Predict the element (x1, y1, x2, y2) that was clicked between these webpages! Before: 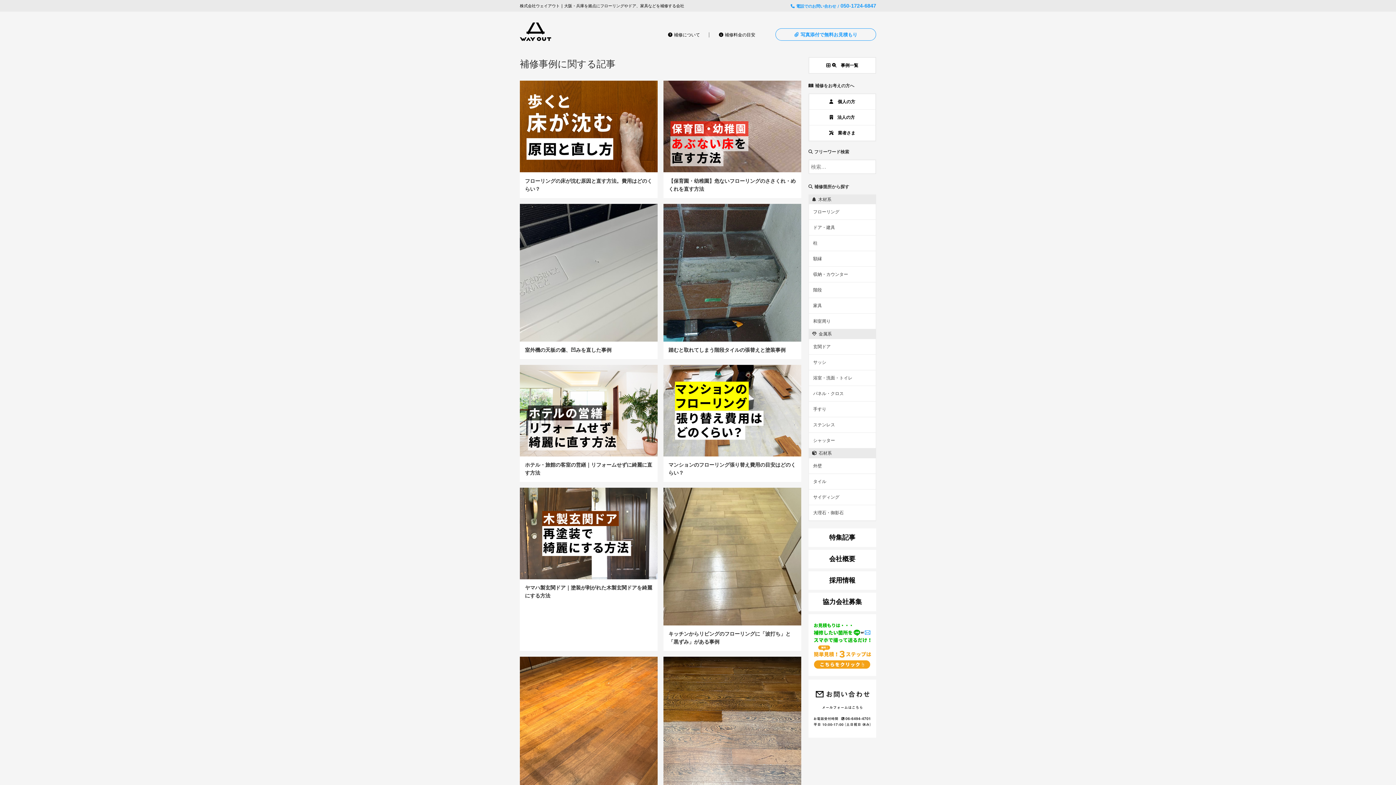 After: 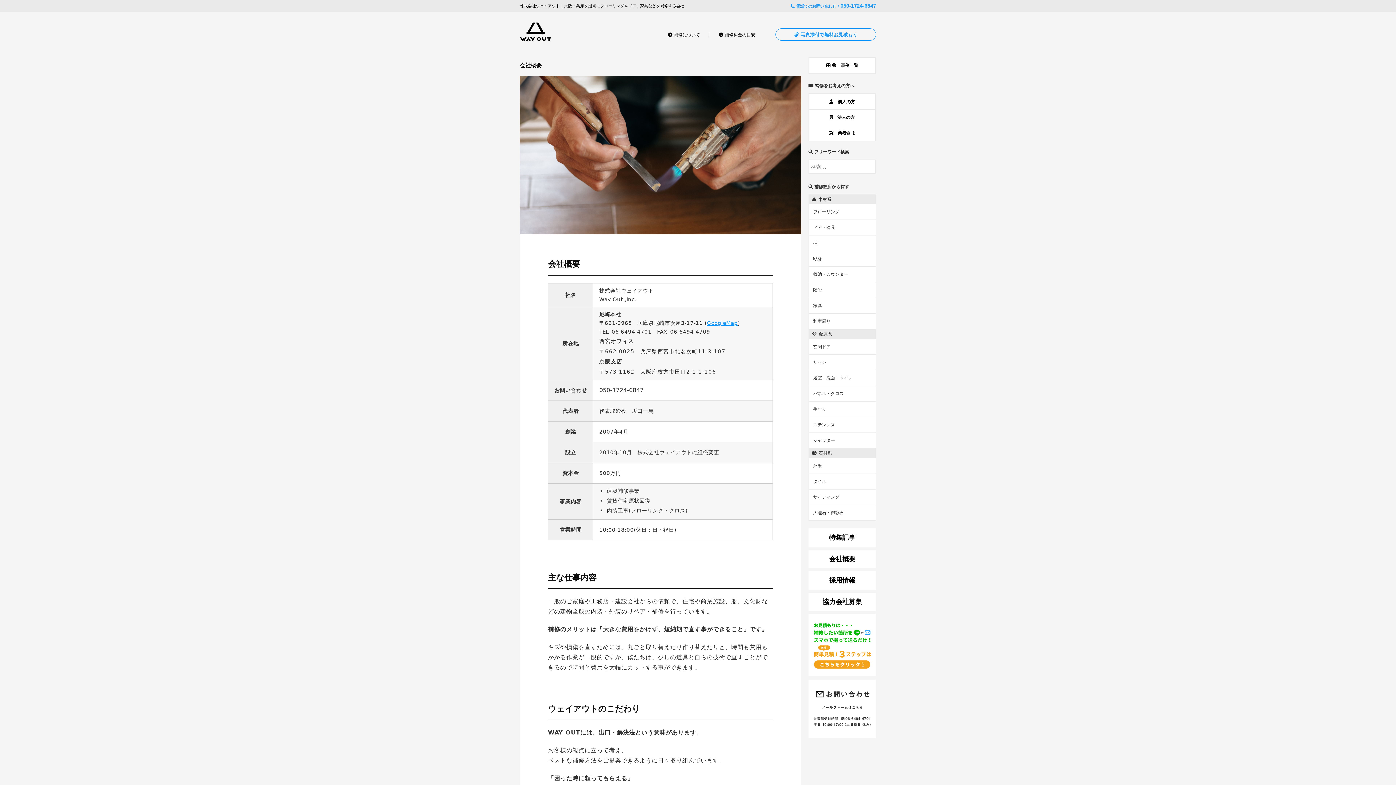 Action: bbox: (808, 550, 876, 568) label: 会社概要